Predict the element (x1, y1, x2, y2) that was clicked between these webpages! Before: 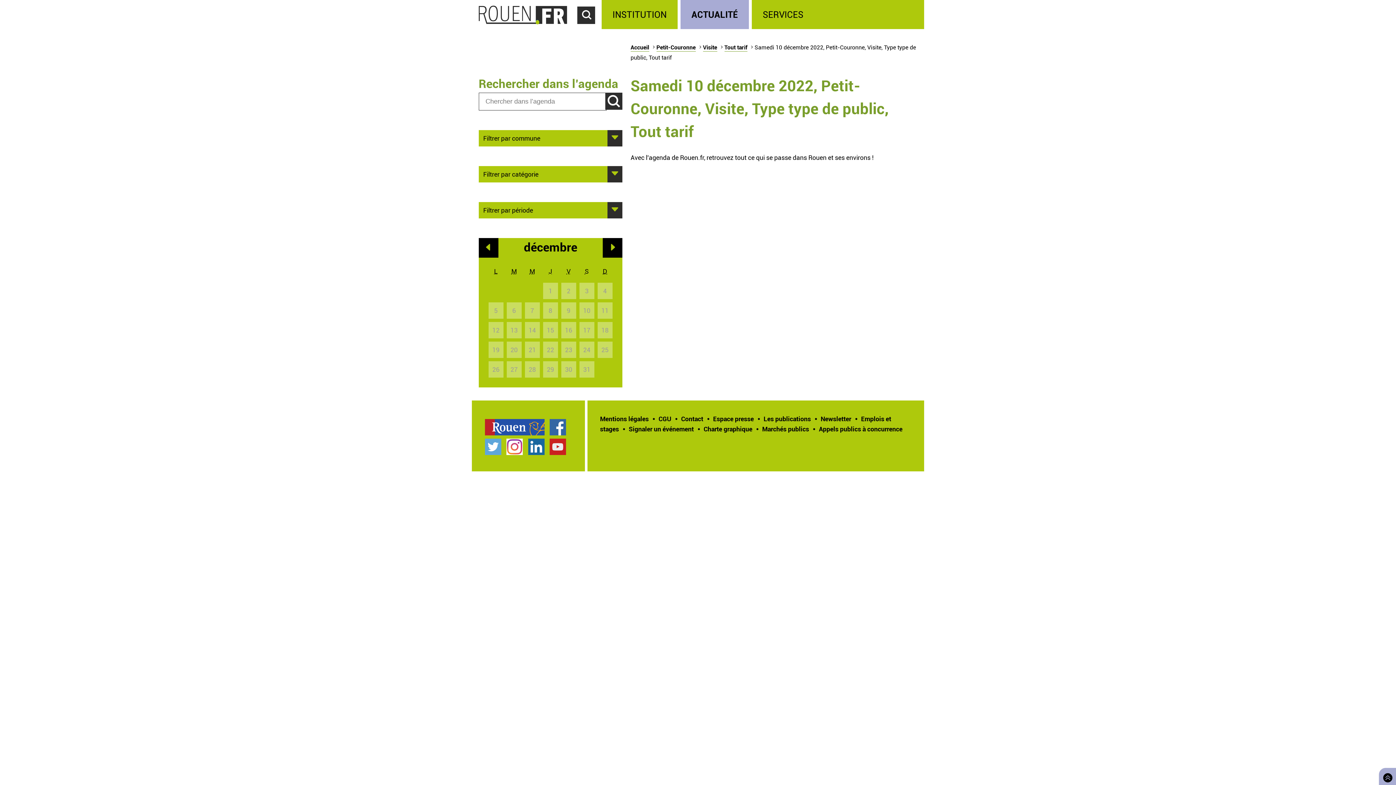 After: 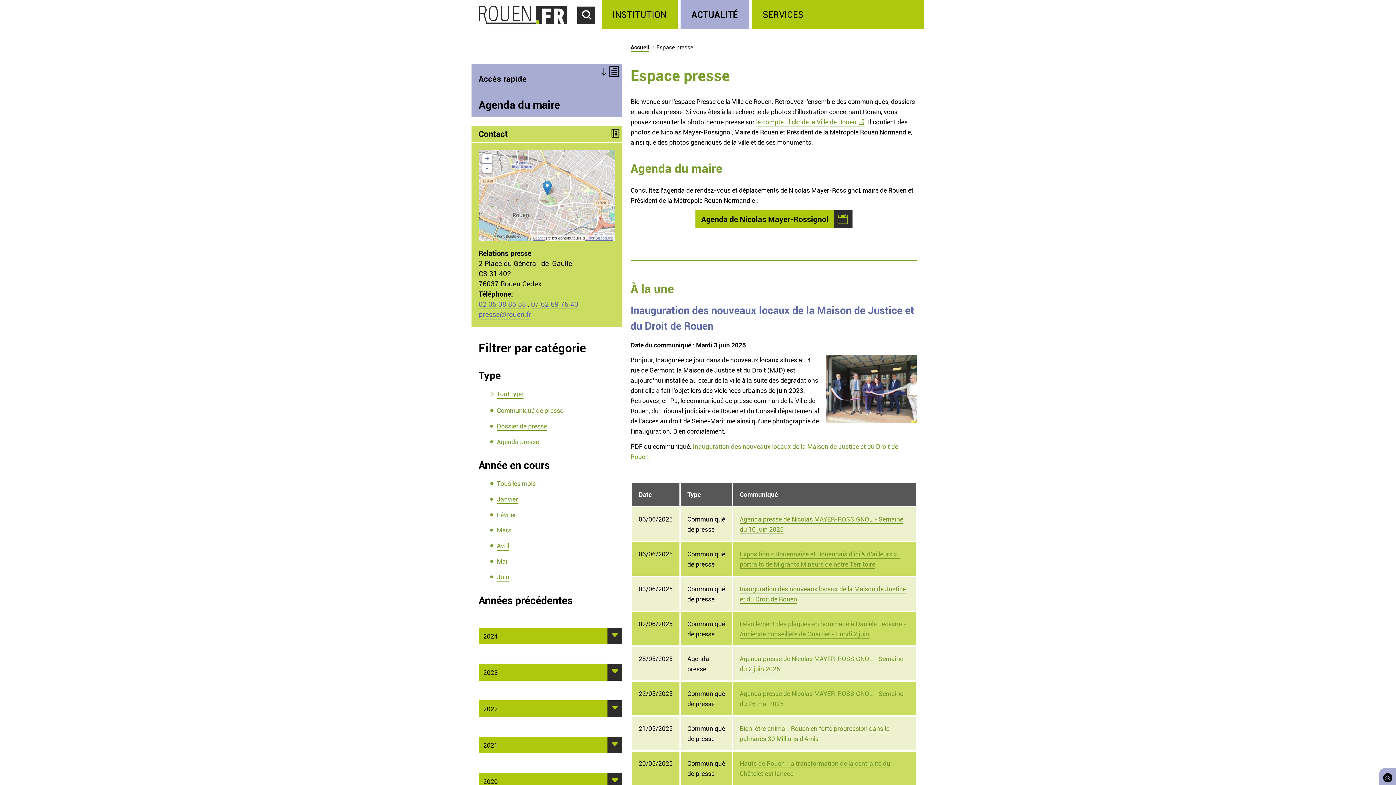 Action: label: Espace presse bbox: (713, 414, 753, 423)